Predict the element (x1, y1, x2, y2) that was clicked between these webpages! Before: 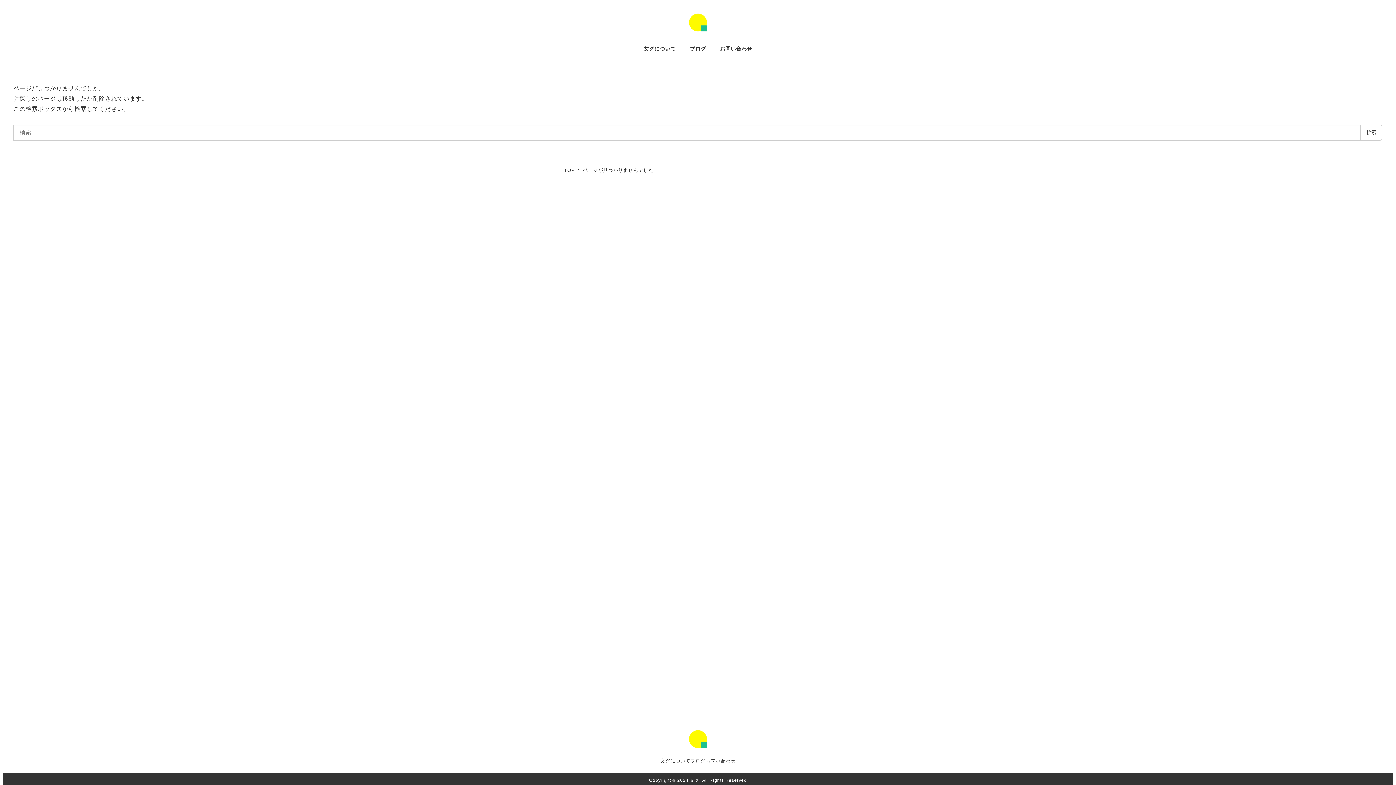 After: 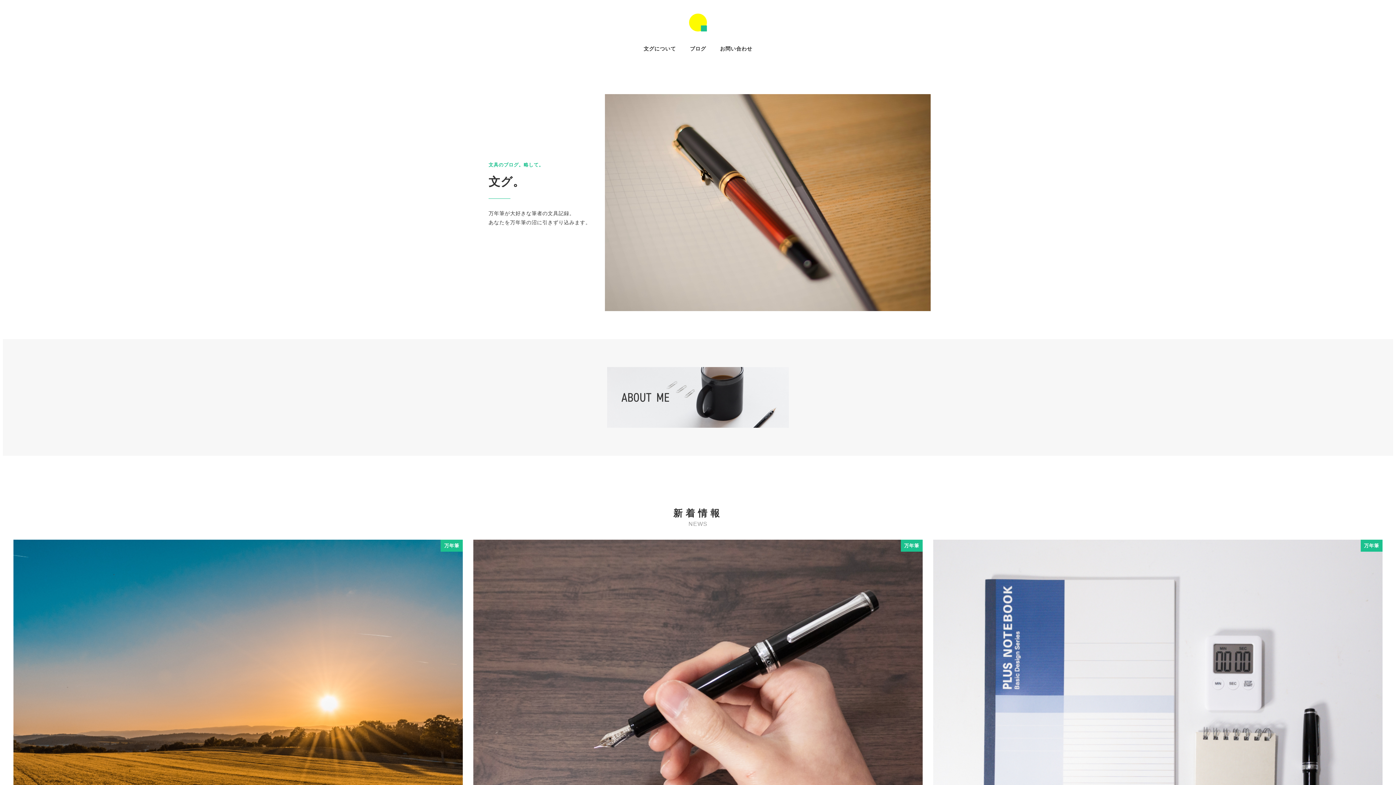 Action: bbox: (689, 16, 707, 26)